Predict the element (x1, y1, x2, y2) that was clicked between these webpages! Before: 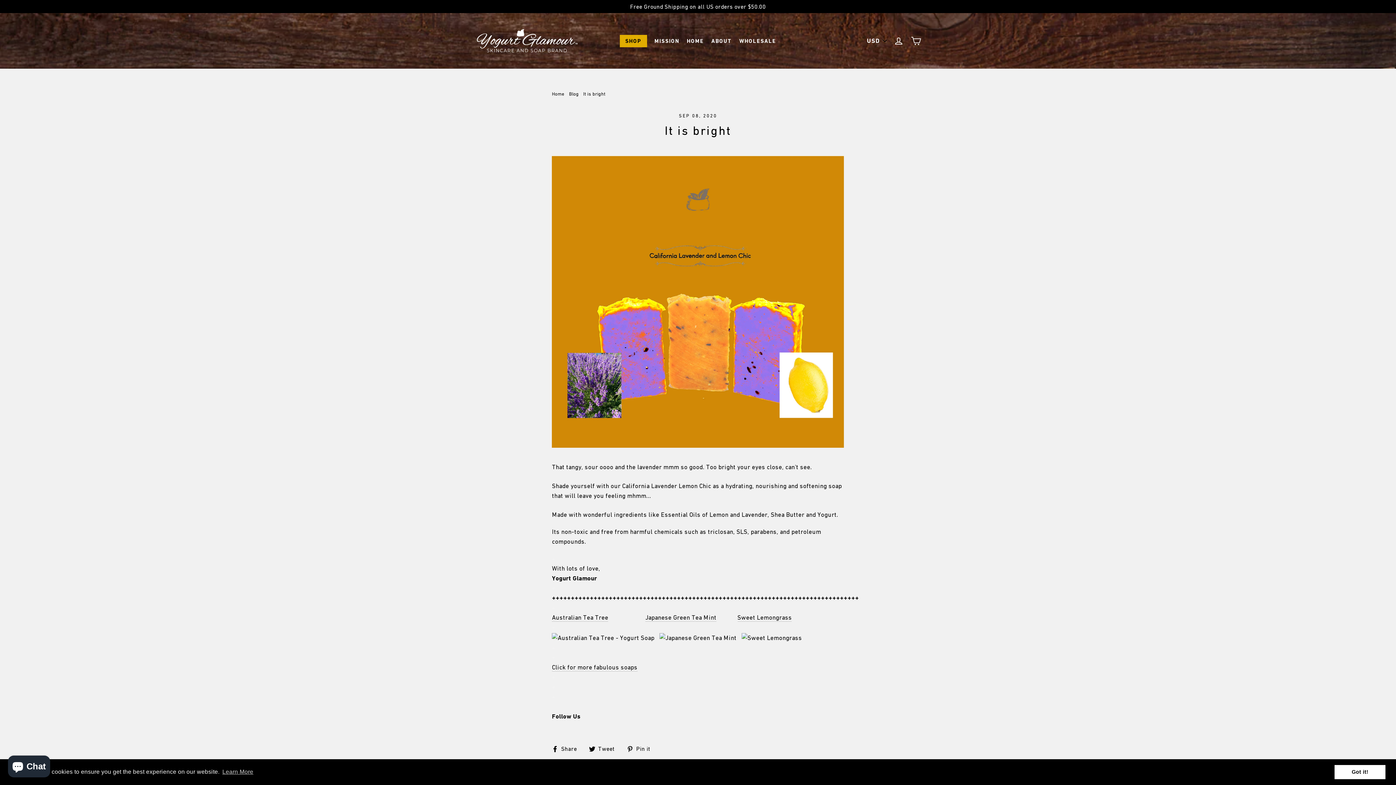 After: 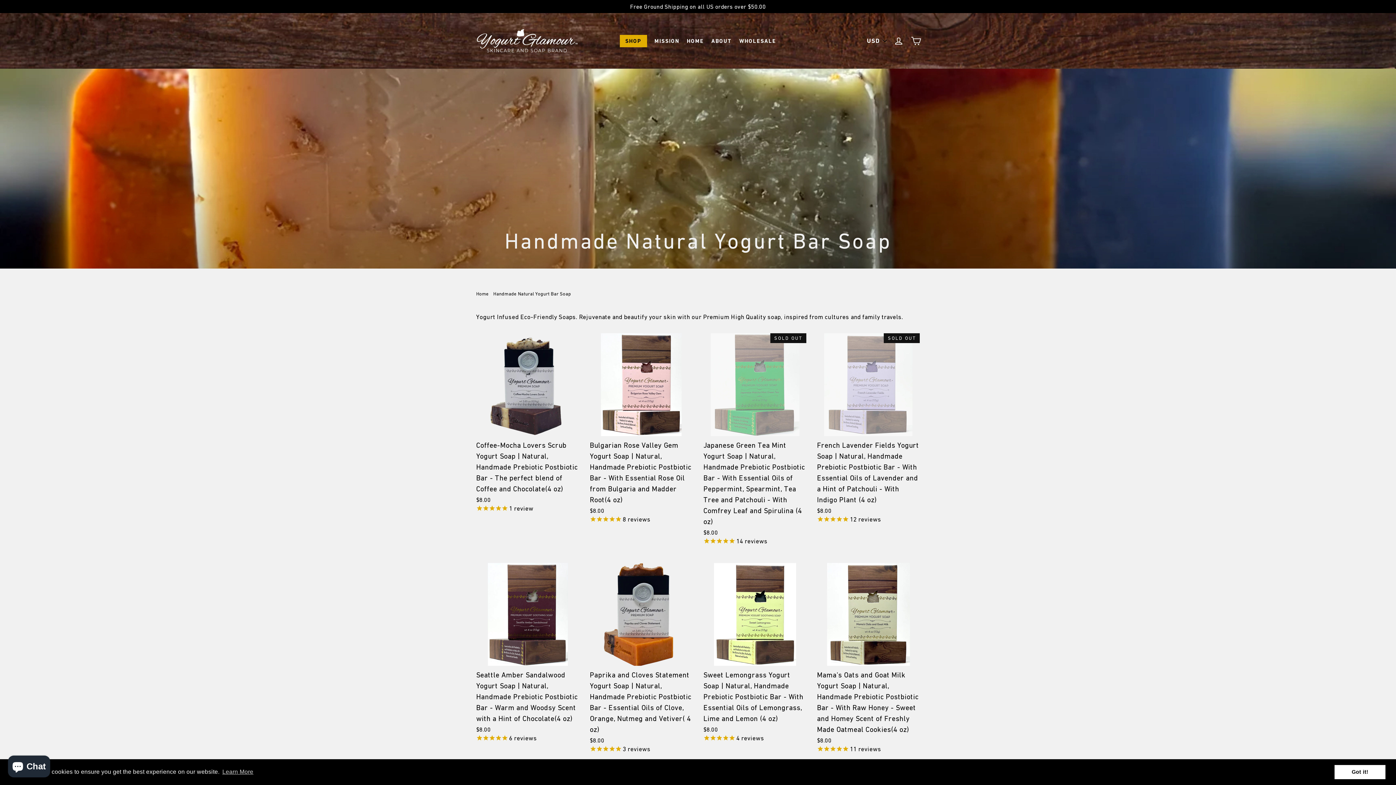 Action: label: Click for more fabulous soaps bbox: (552, 664, 637, 672)